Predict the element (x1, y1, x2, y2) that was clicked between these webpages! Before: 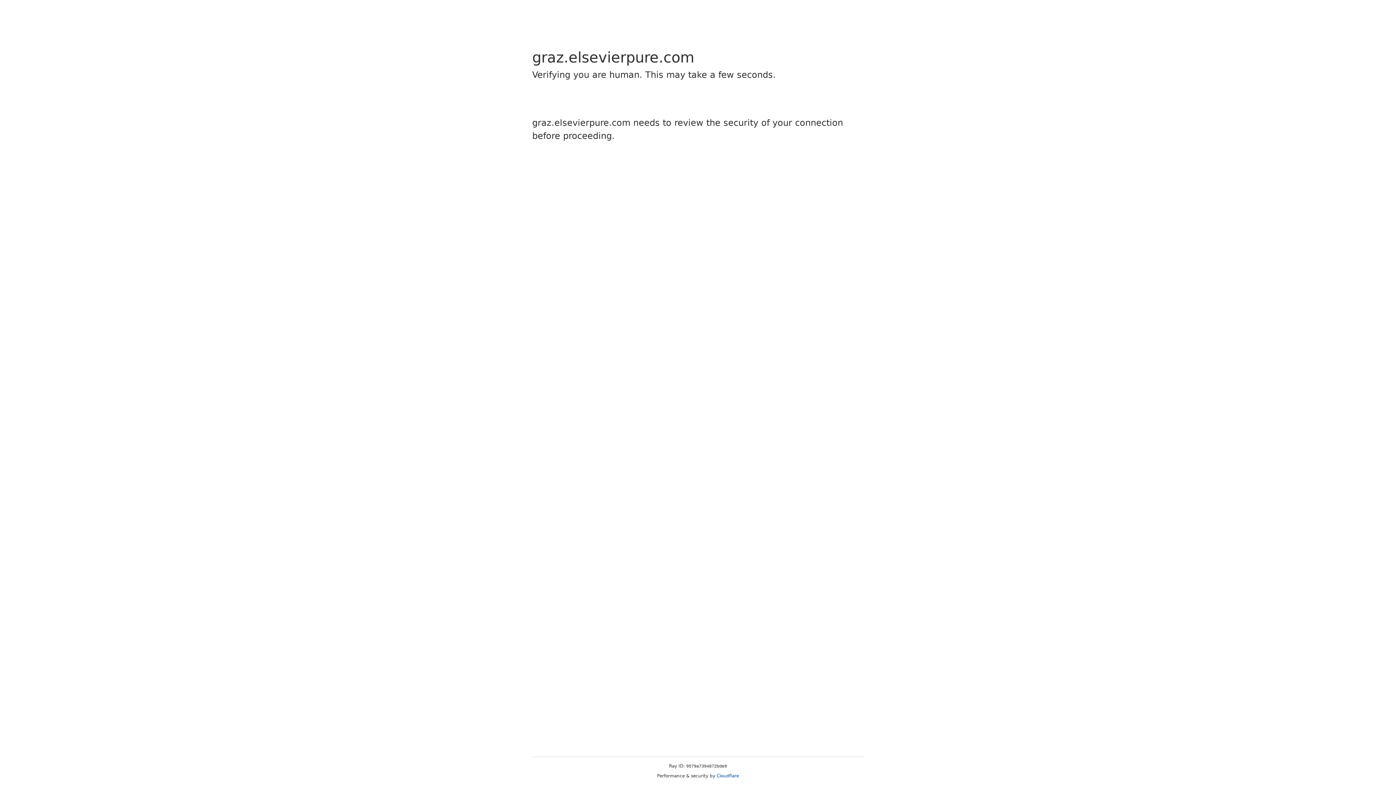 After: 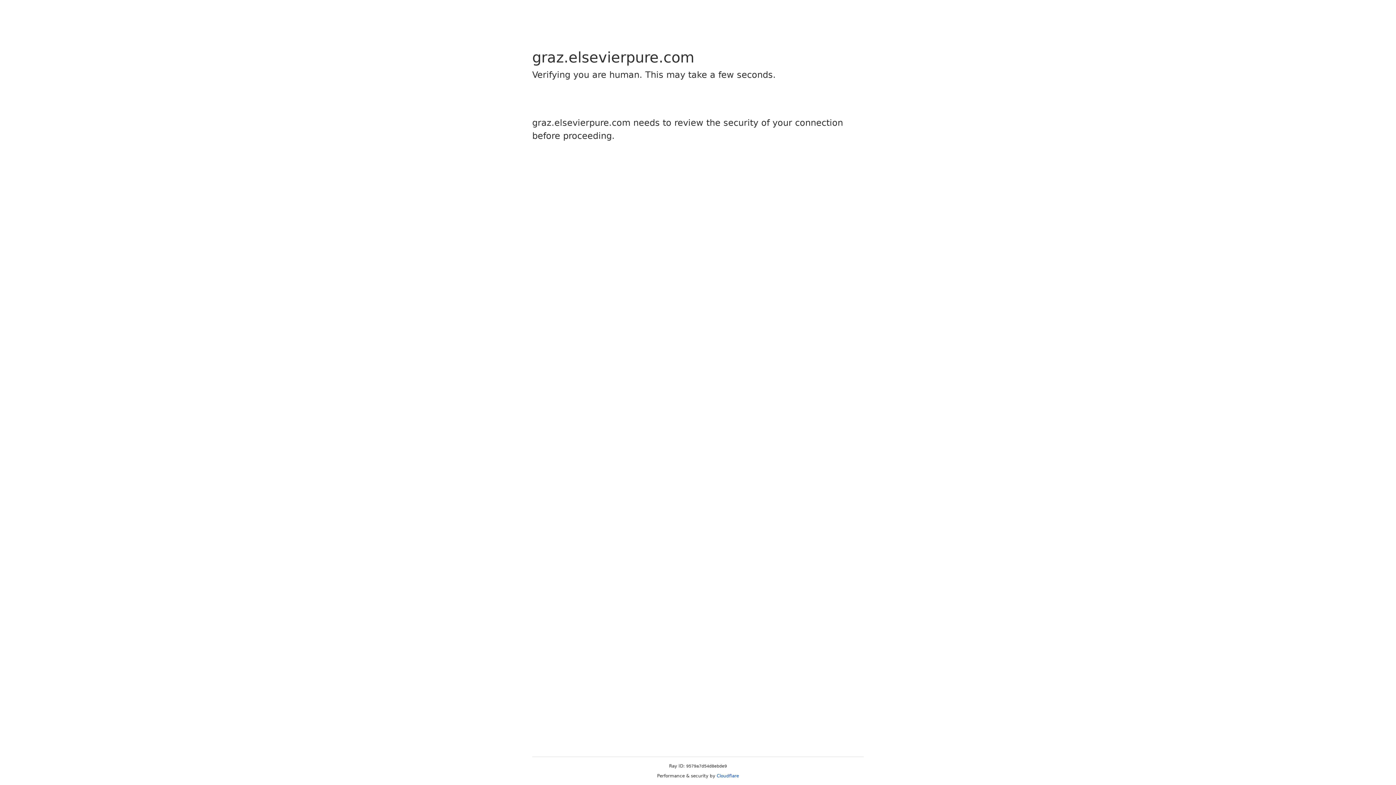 Action: label: Cloudflare bbox: (716, 773, 739, 778)